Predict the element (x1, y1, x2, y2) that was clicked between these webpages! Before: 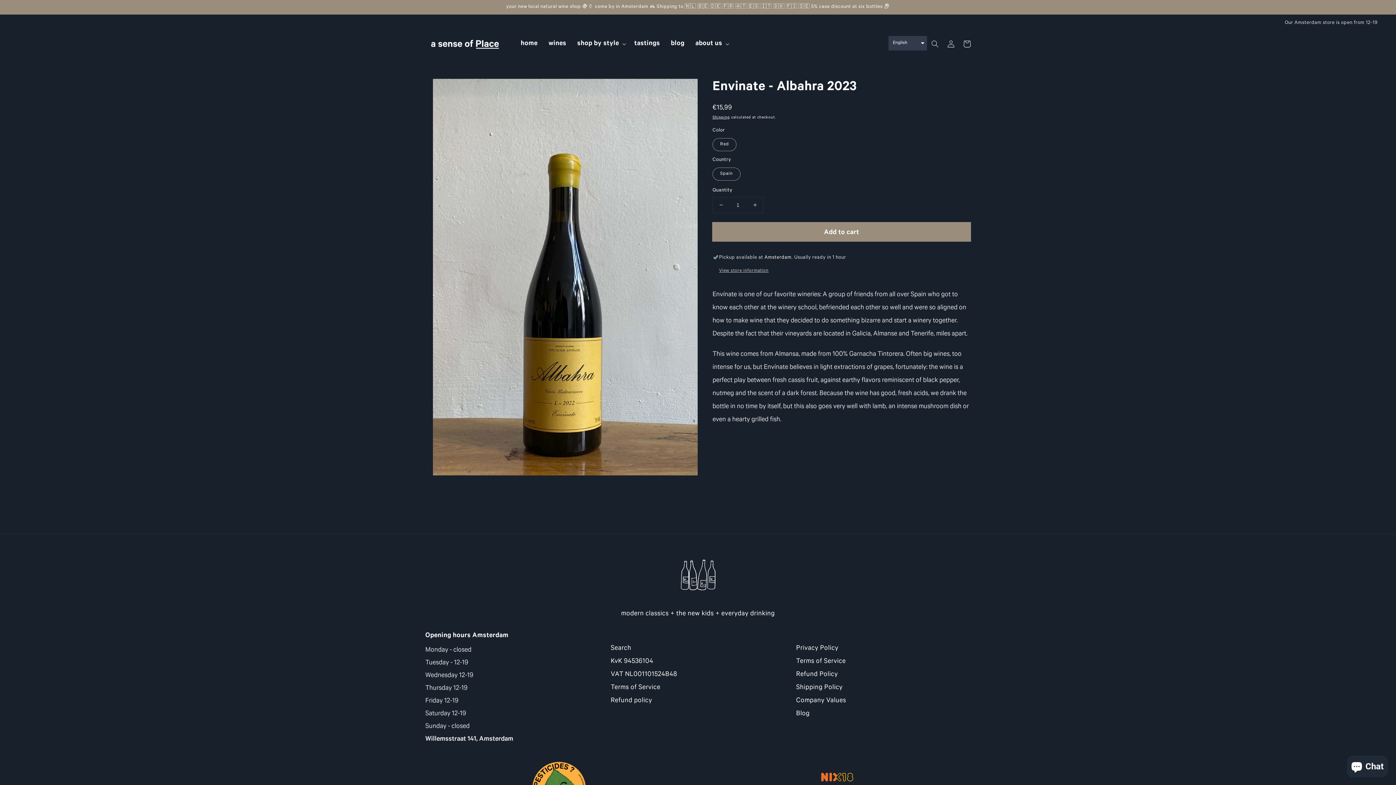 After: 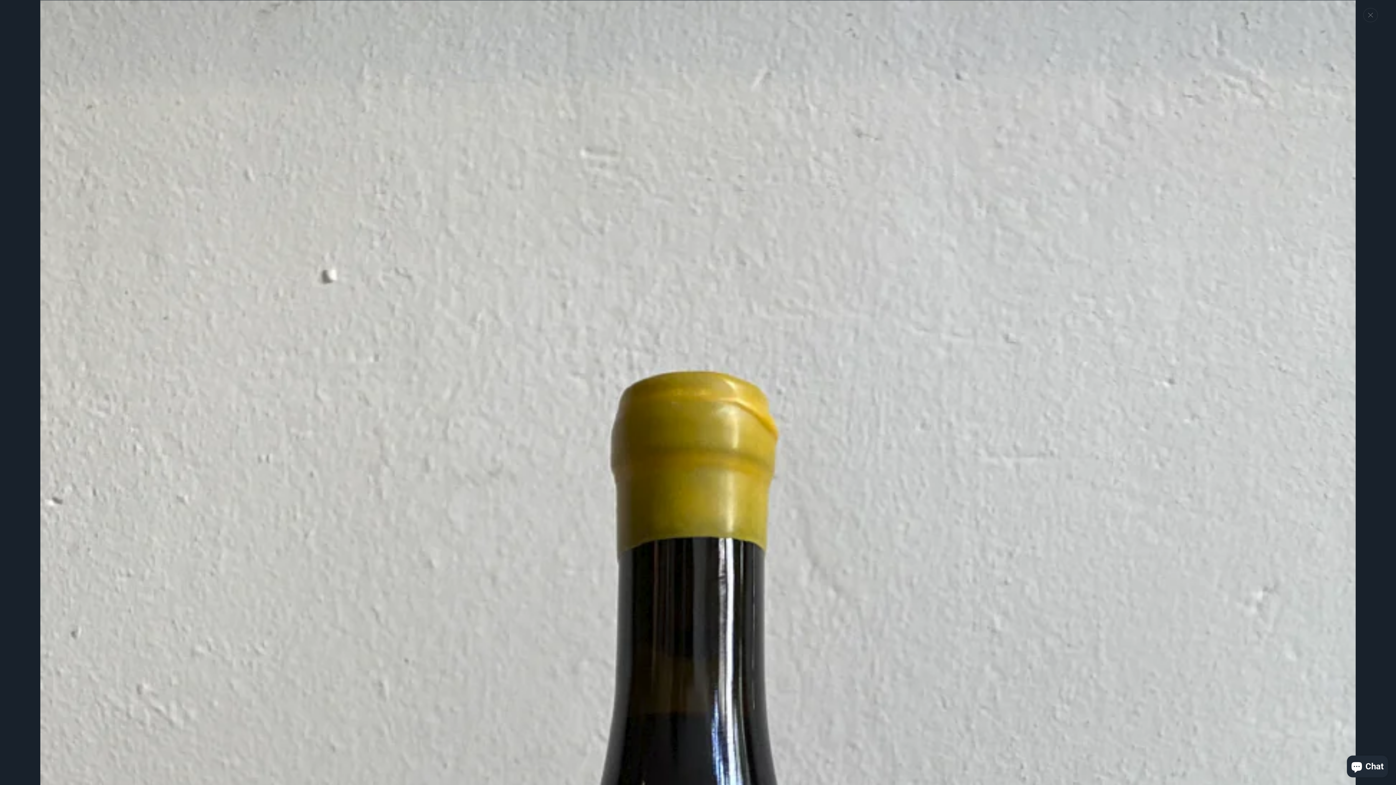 Action: label: Open media 1 in gallery view bbox: (433, 78, 697, 475)